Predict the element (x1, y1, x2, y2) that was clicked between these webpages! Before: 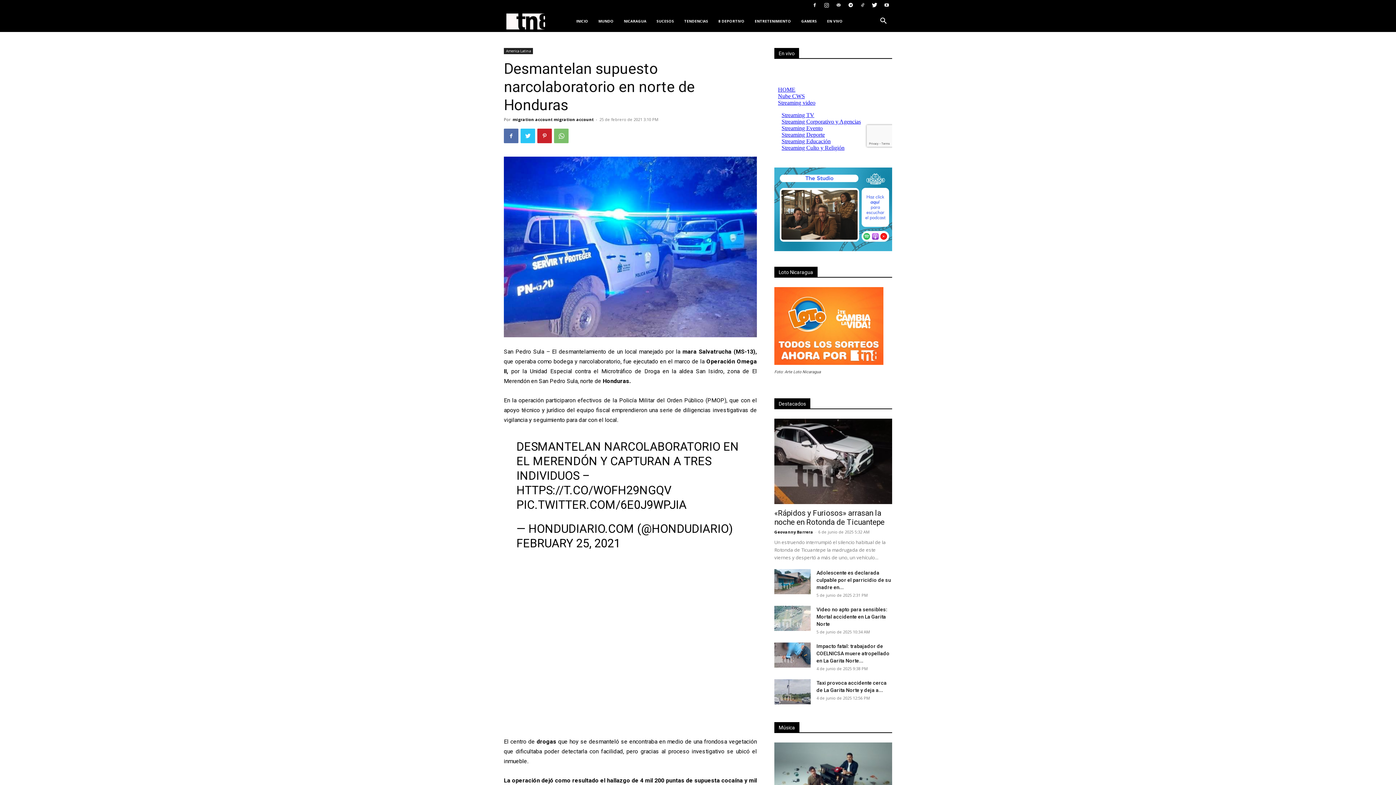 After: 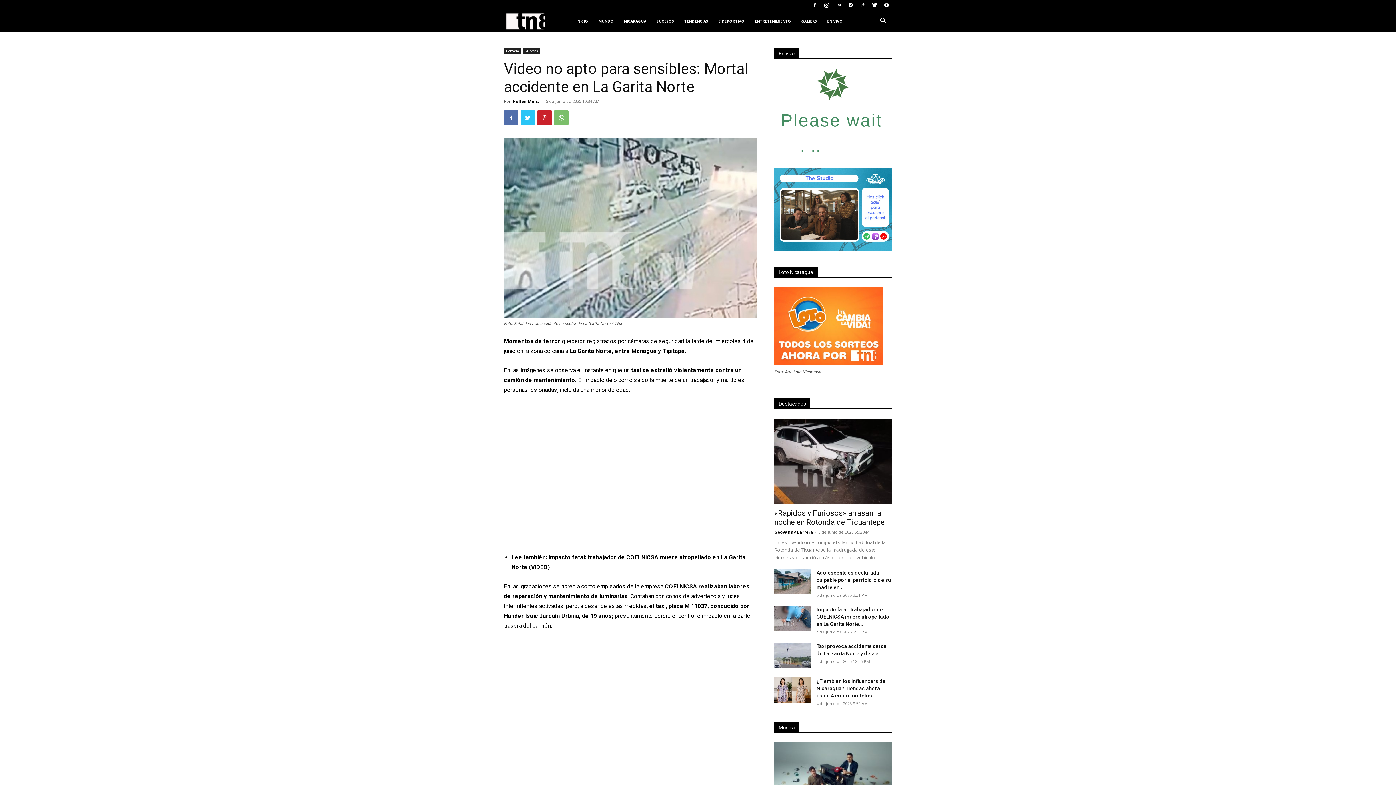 Action: bbox: (774, 606, 810, 631)